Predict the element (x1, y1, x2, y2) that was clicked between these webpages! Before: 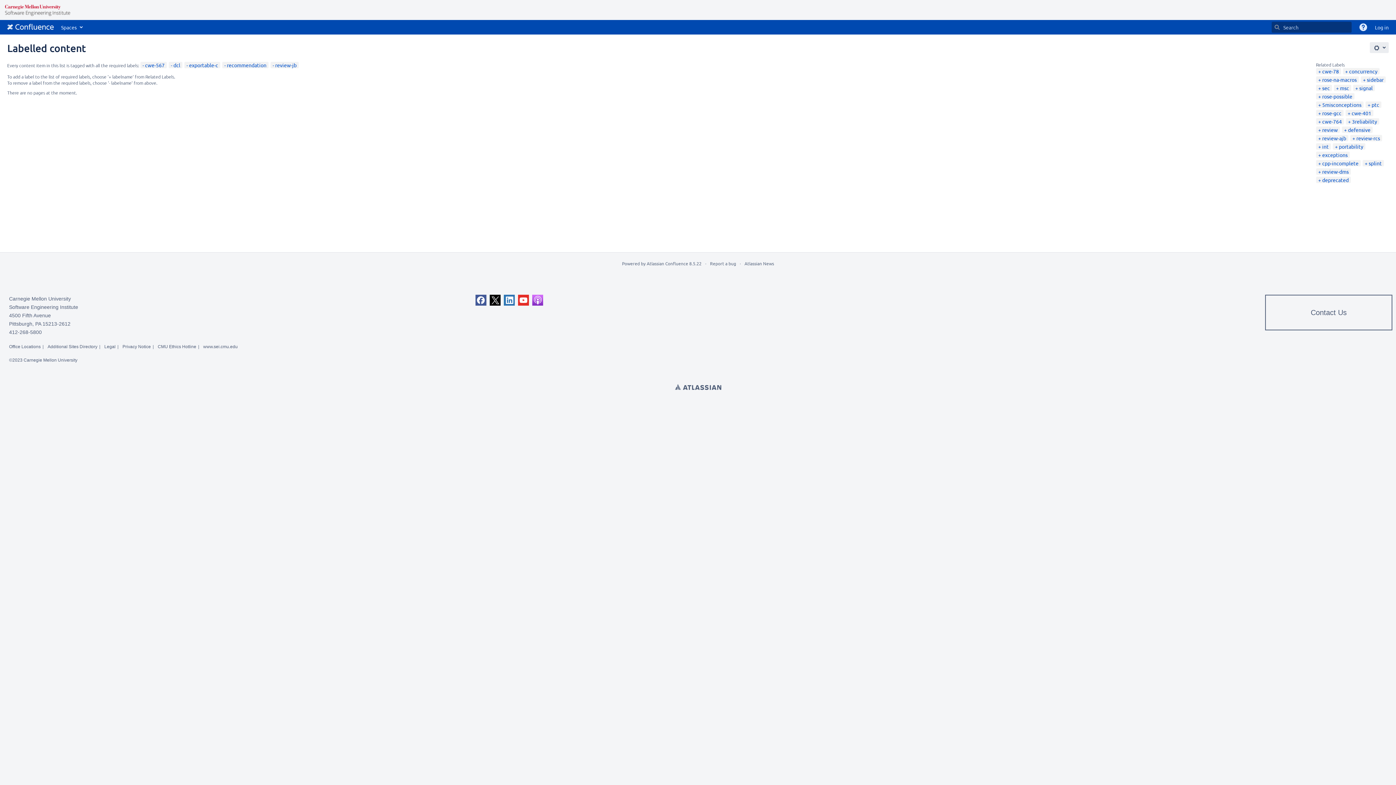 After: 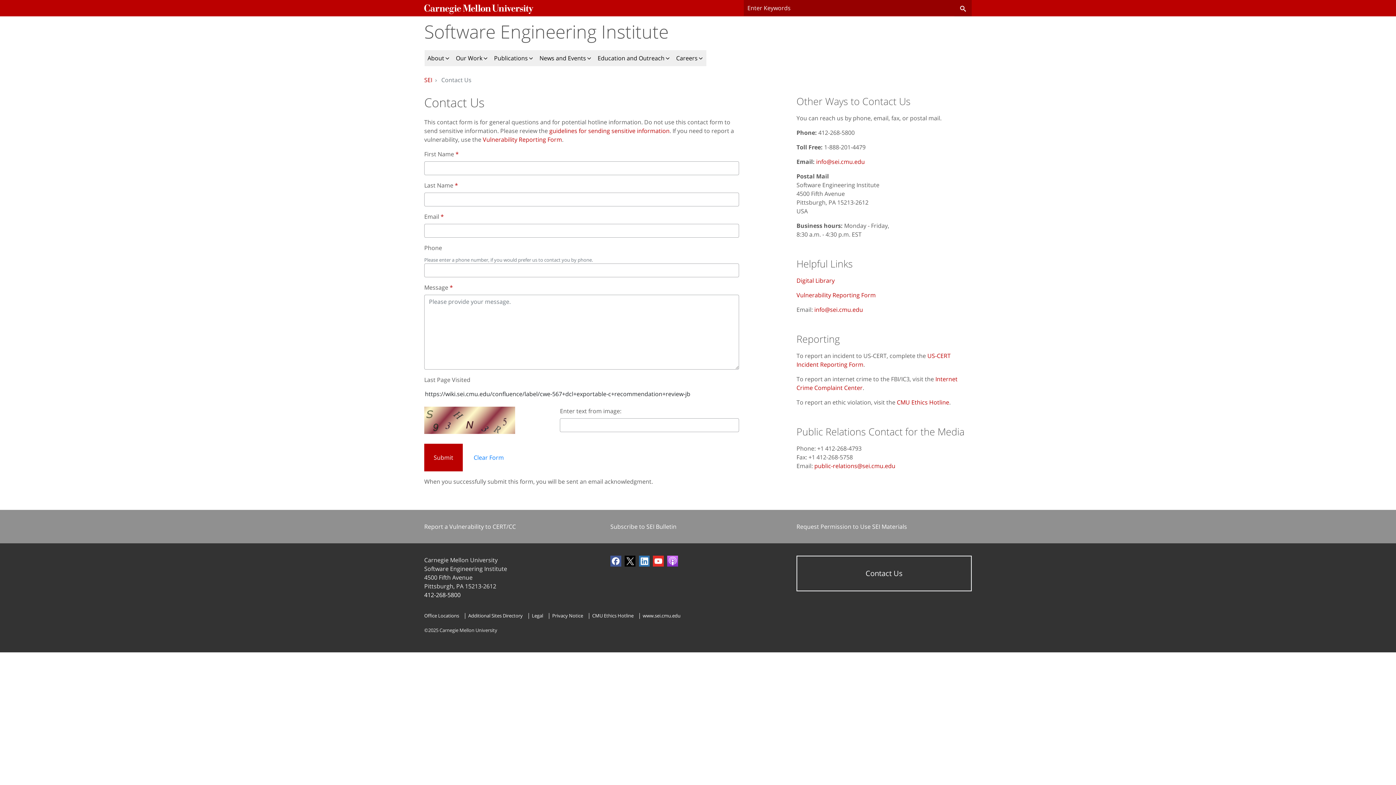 Action: bbox: (1265, 294, 1392, 330) label: Contact Us